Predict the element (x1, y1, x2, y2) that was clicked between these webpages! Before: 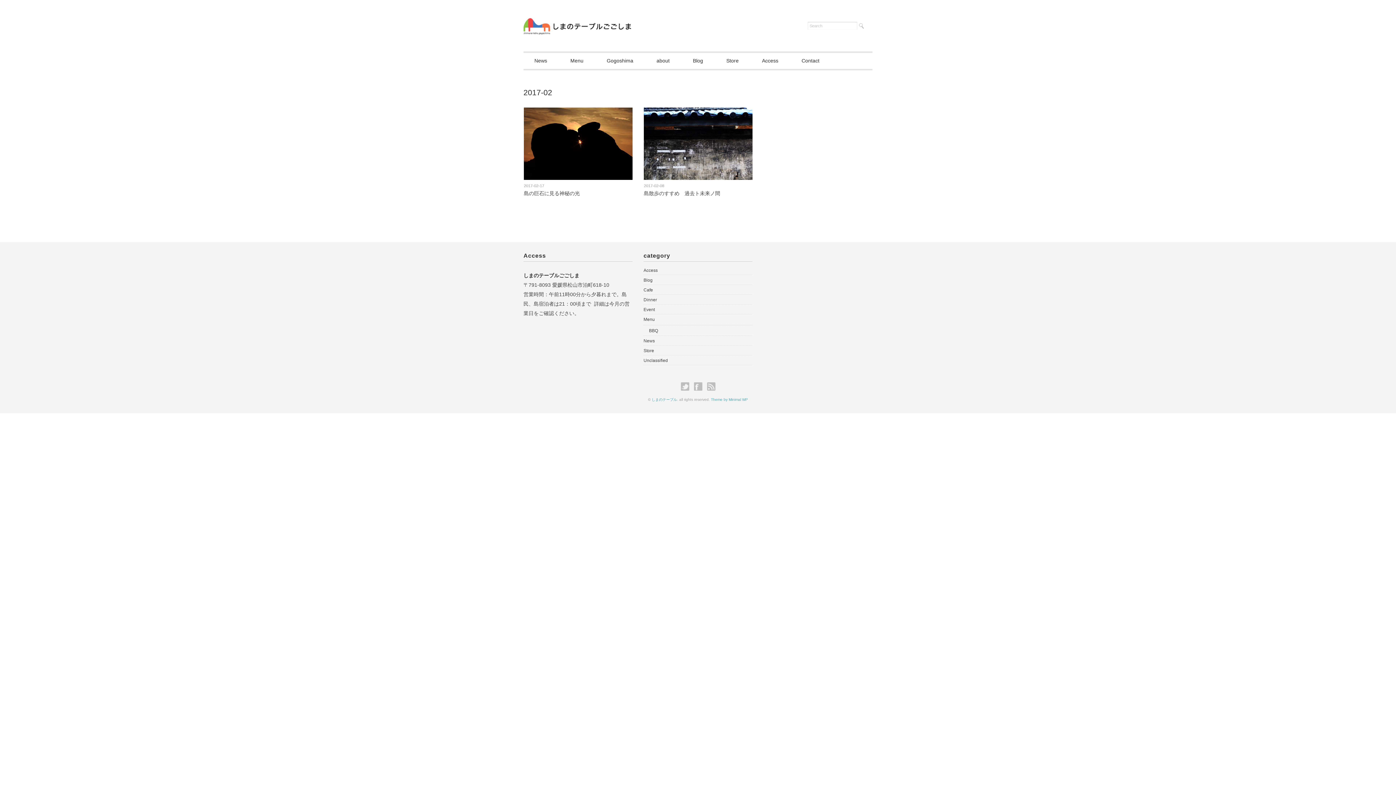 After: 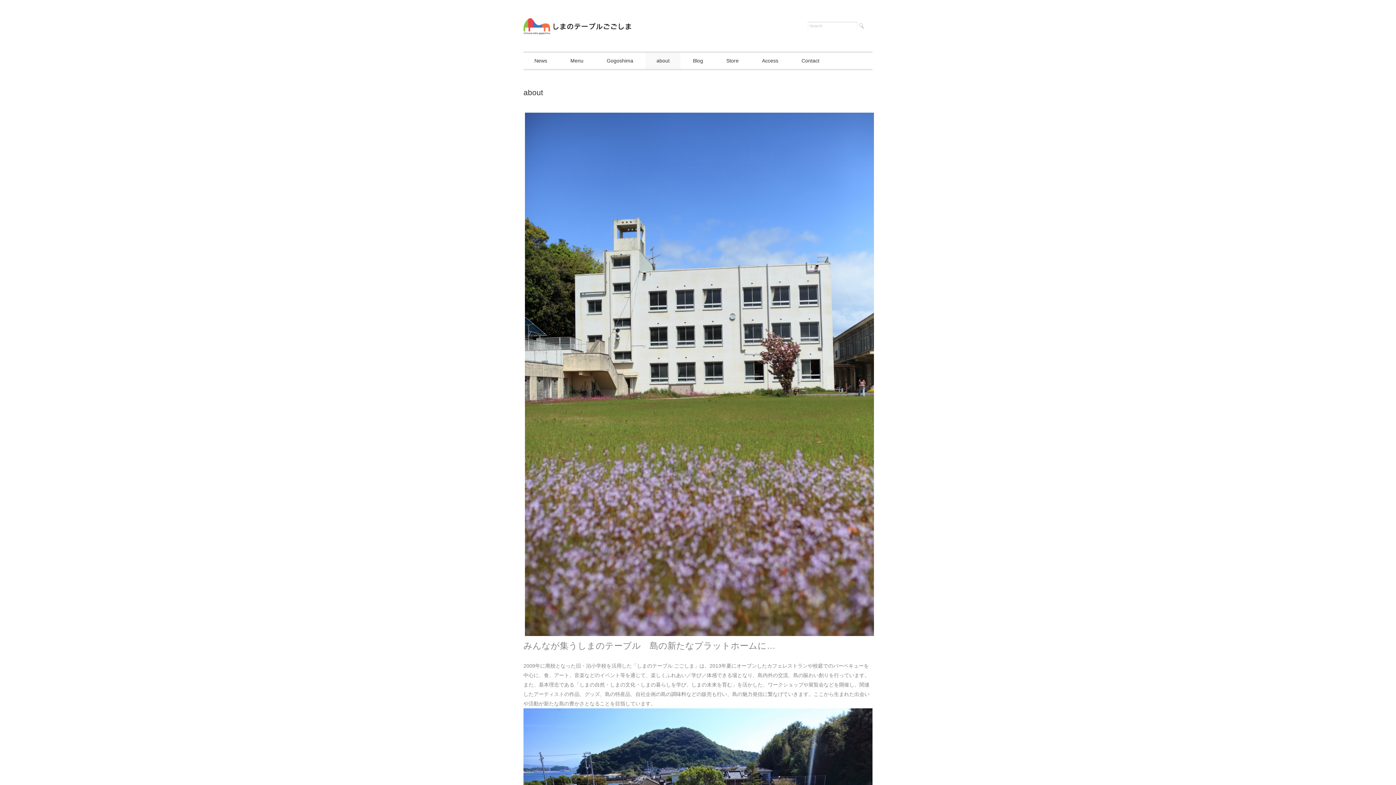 Action: bbox: (645, 52, 680, 69) label: about